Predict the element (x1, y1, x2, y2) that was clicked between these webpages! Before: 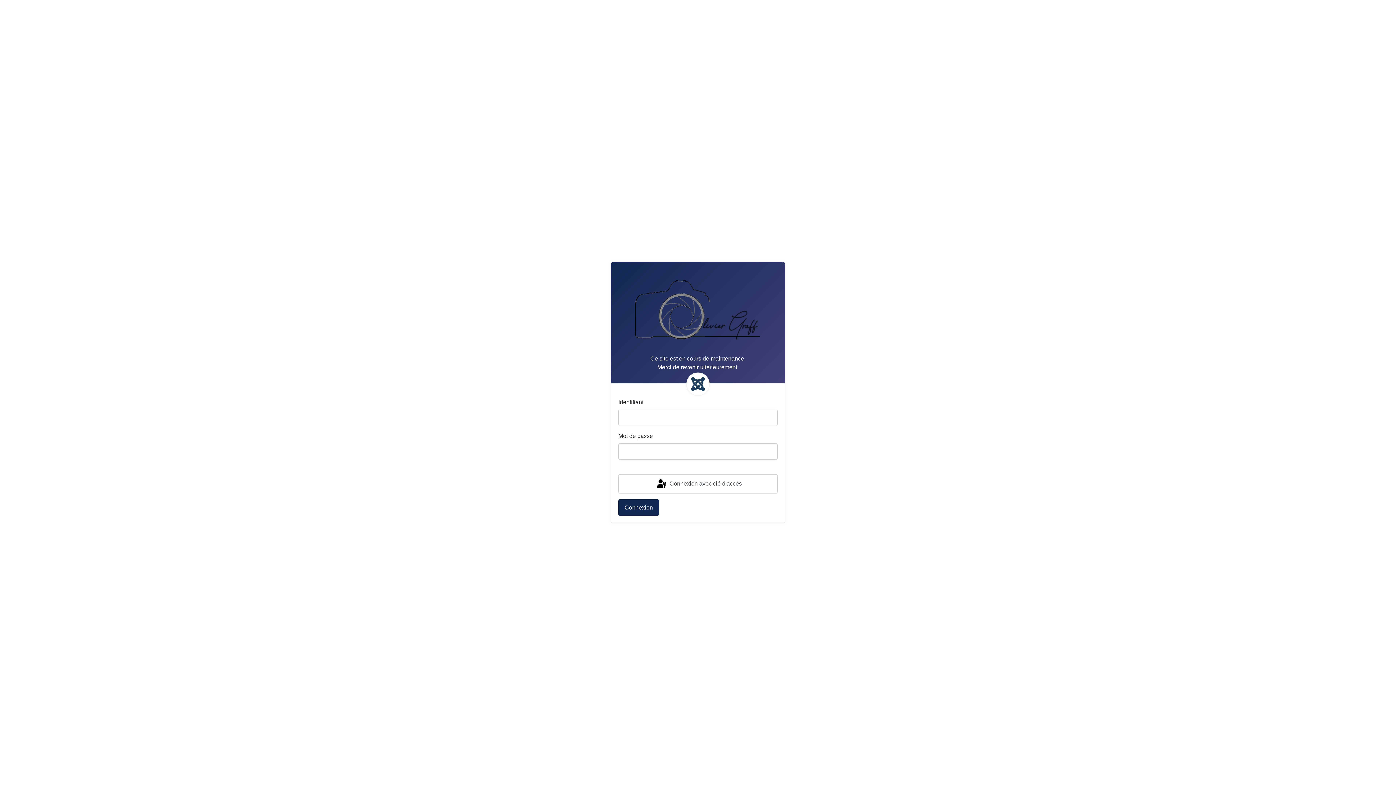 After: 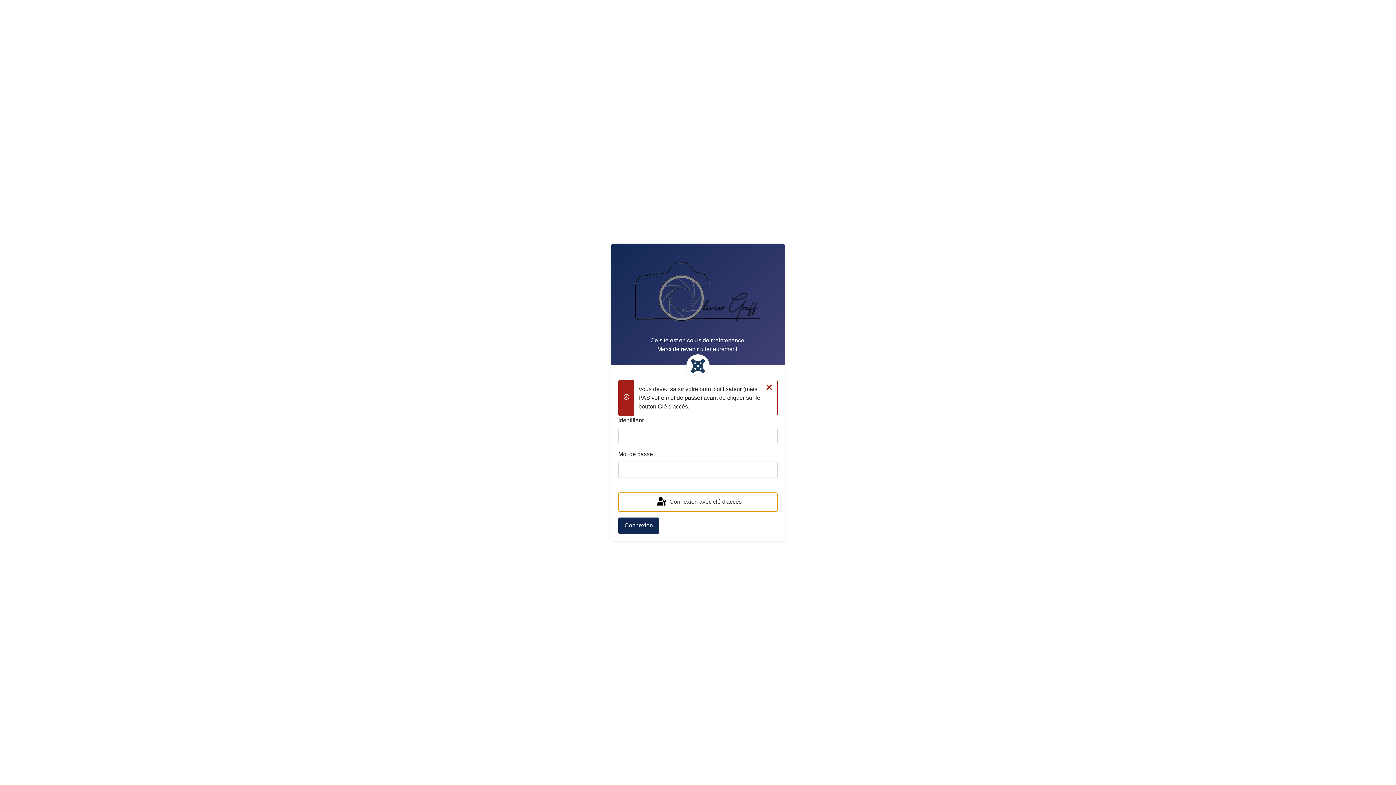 Action: label:  Connexion avec clé d'accès bbox: (618, 474, 777, 493)